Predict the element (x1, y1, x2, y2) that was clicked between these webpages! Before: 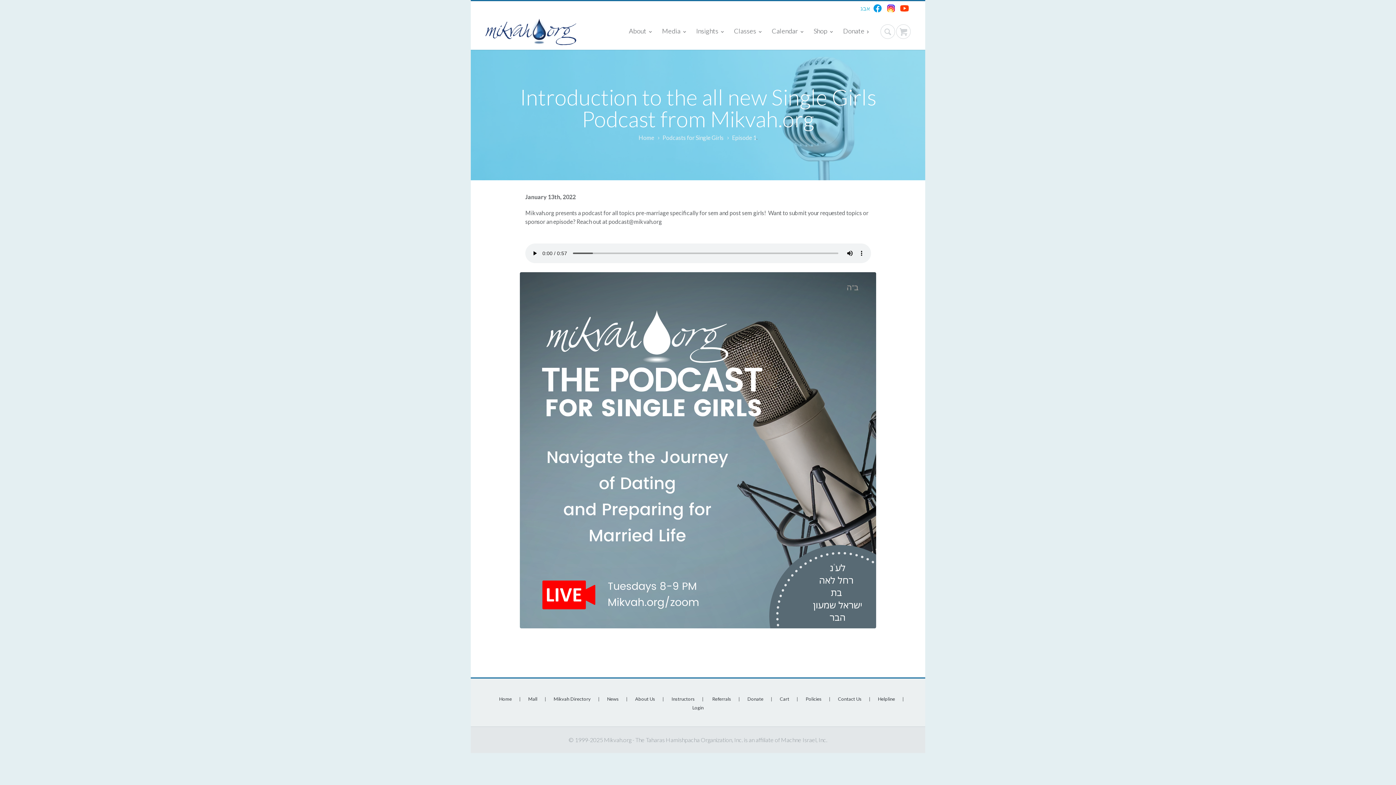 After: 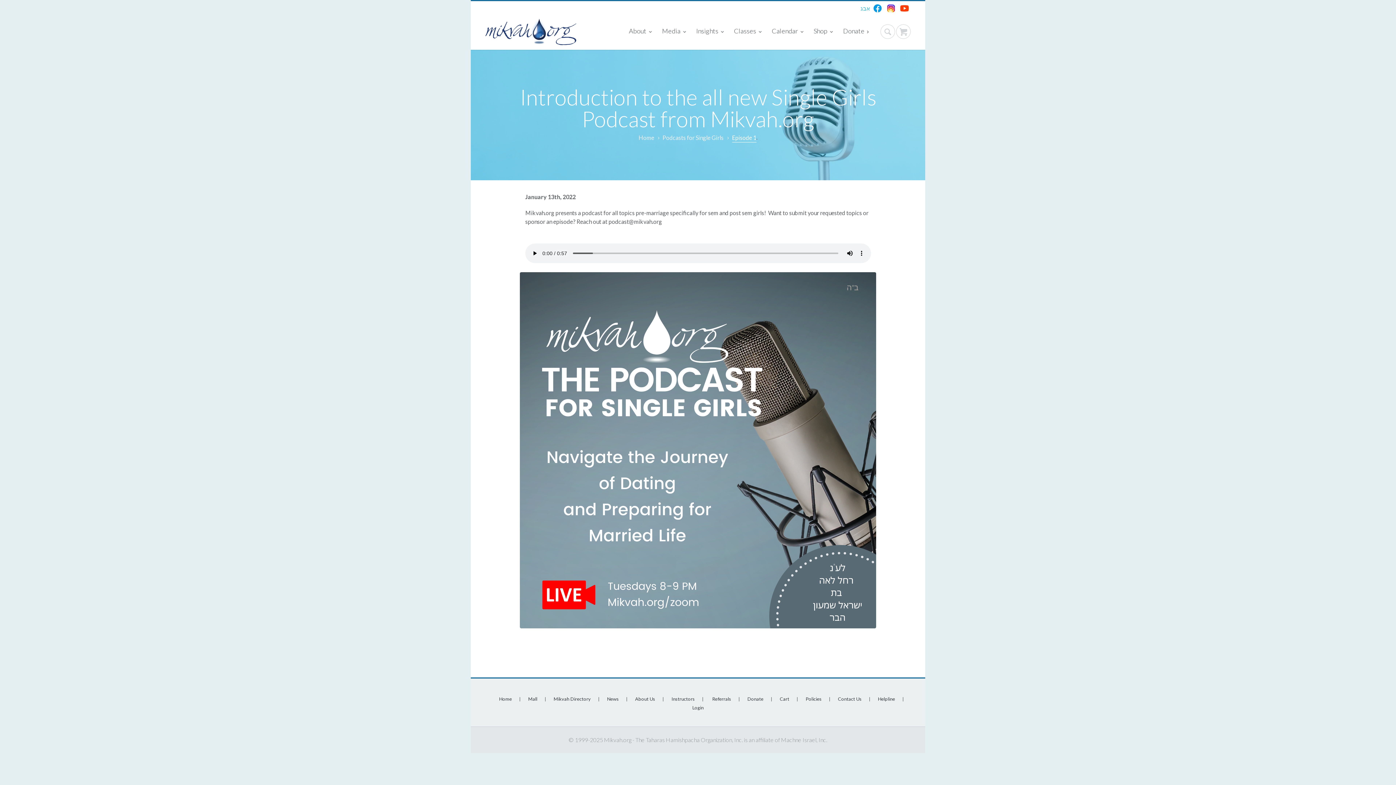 Action: label: Episode 1 bbox: (732, 133, 756, 142)